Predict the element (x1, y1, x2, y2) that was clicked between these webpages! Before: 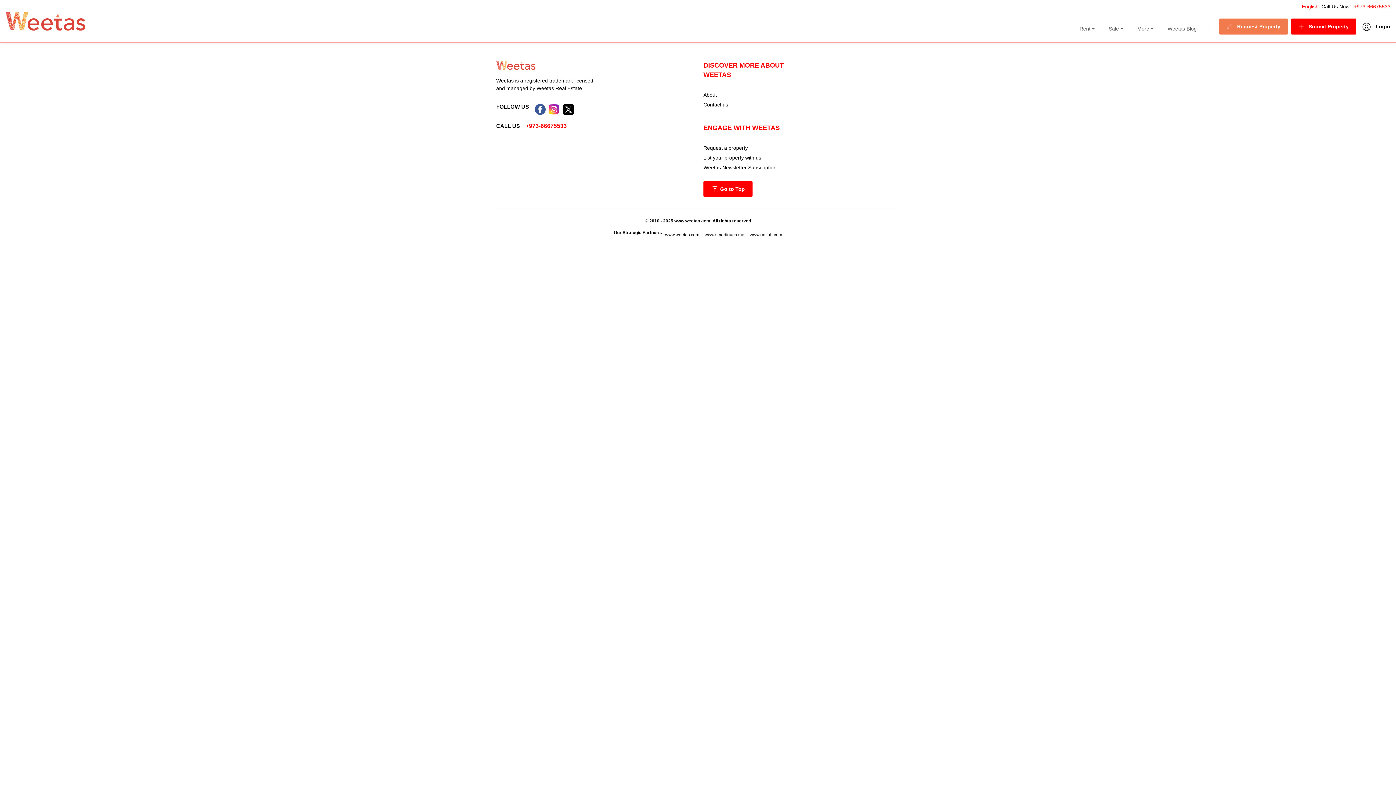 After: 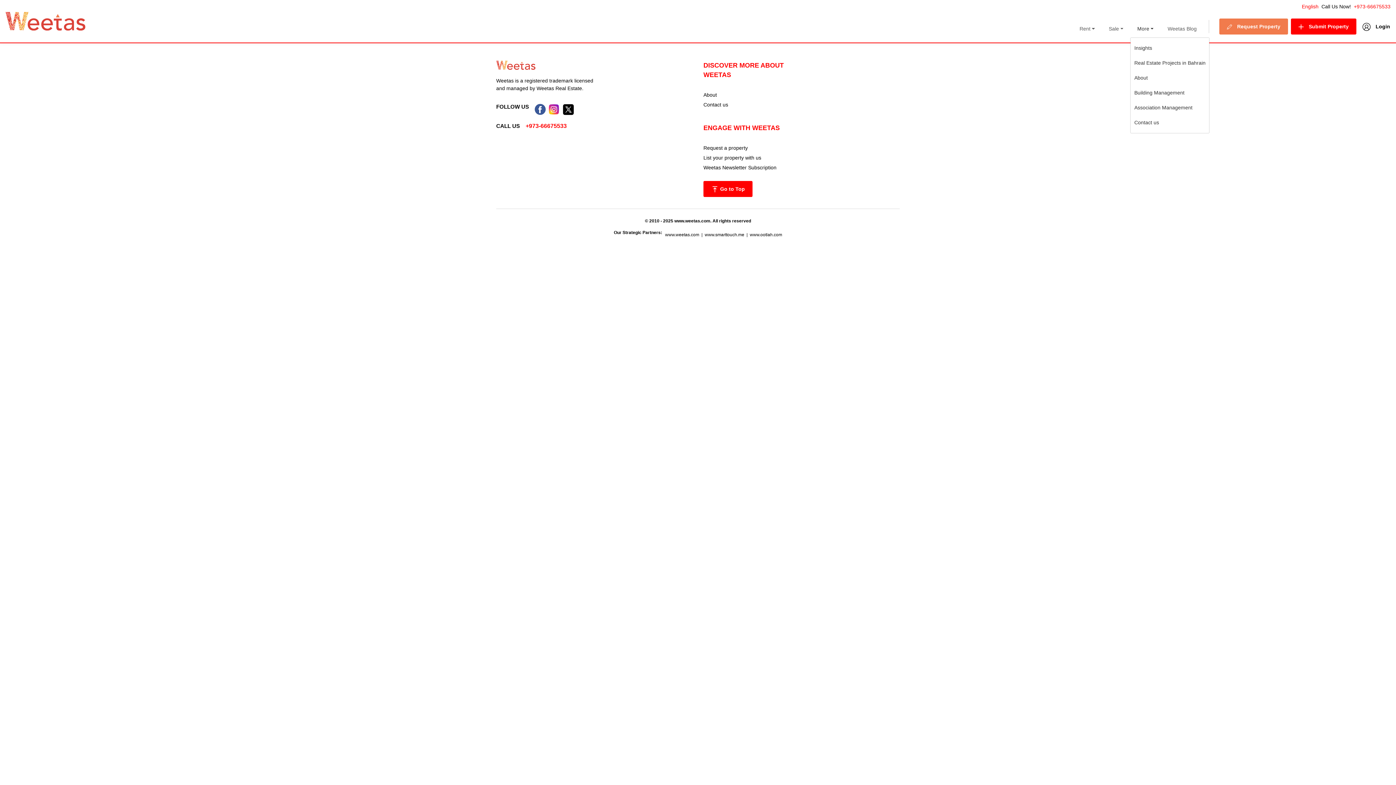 Action: bbox: (1130, 21, 1160, 36) label: More